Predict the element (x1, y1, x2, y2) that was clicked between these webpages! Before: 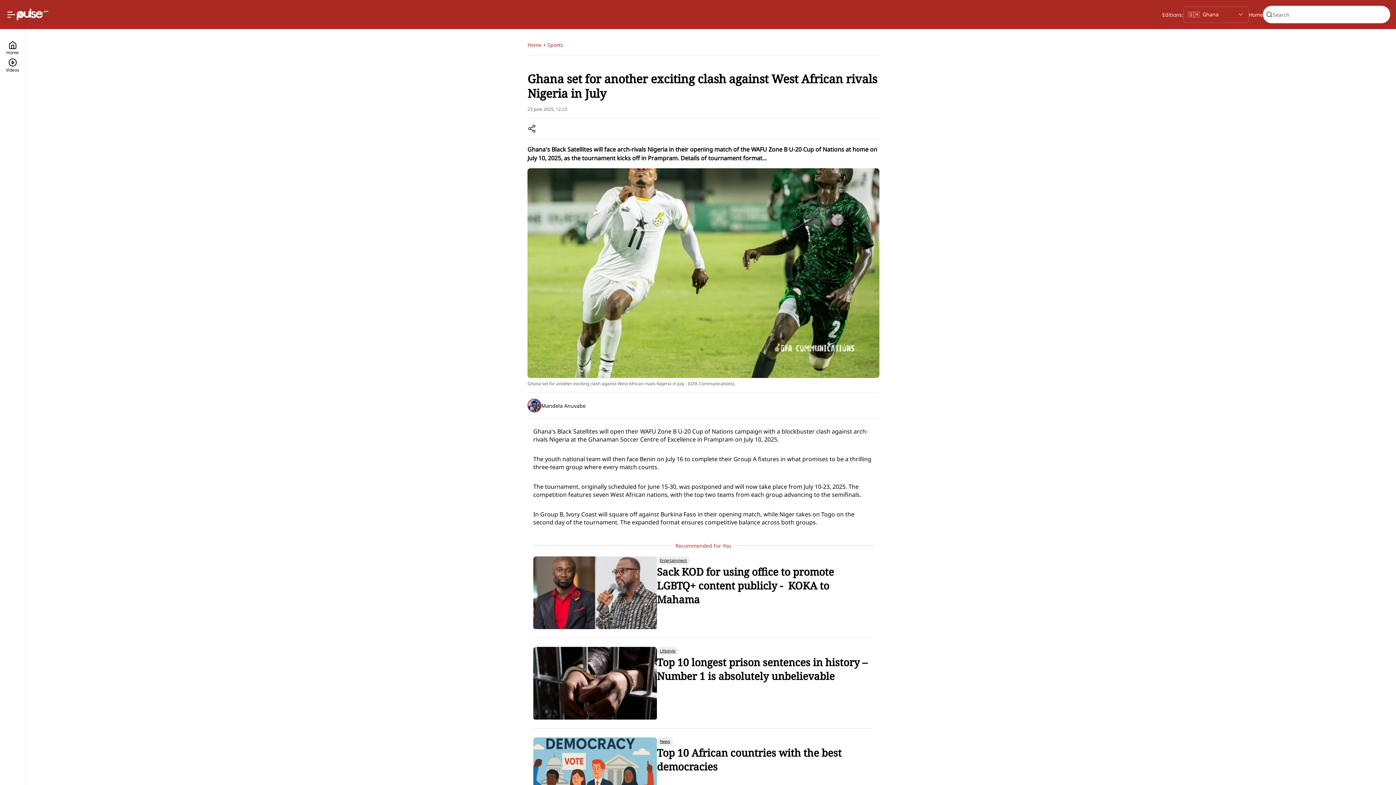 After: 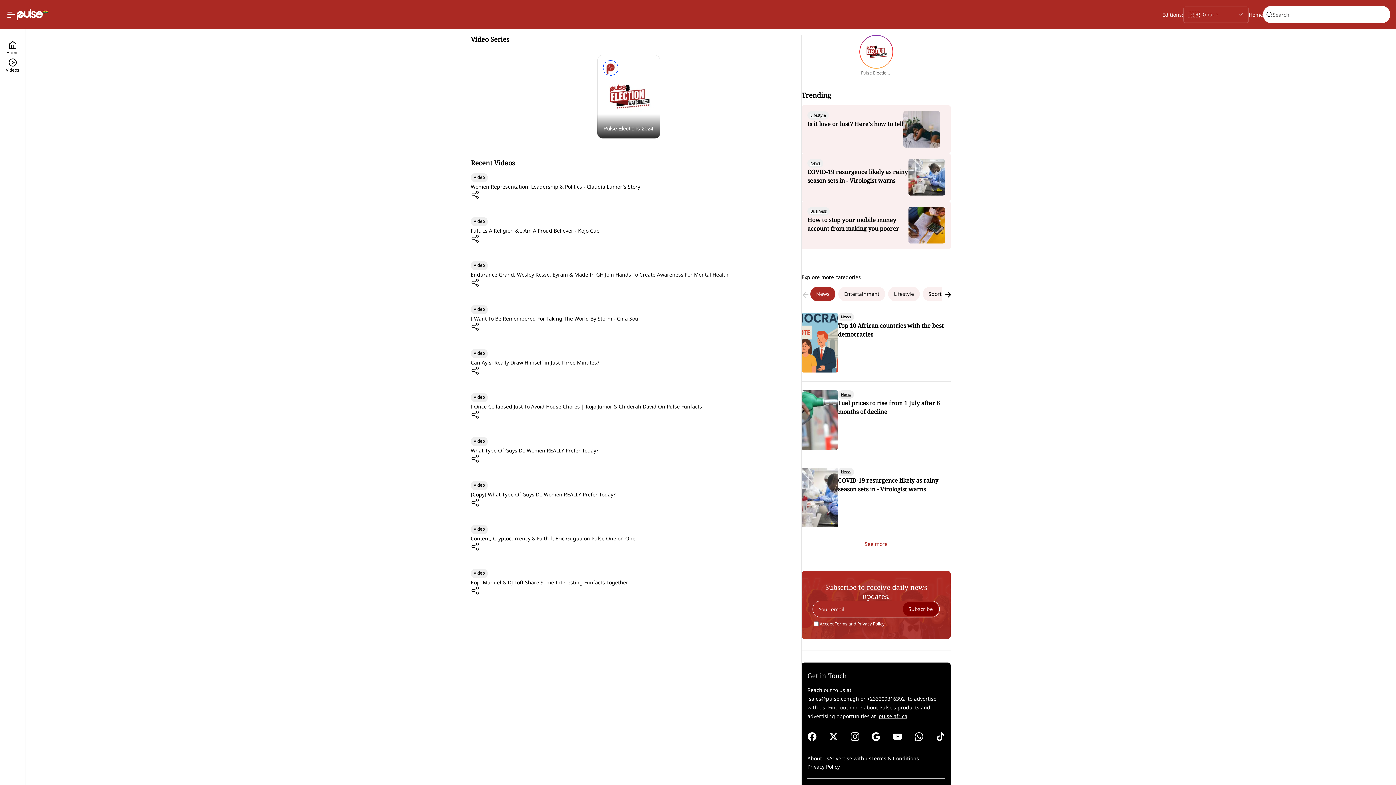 Action: label: Videos bbox: (5, 58, 19, 75)